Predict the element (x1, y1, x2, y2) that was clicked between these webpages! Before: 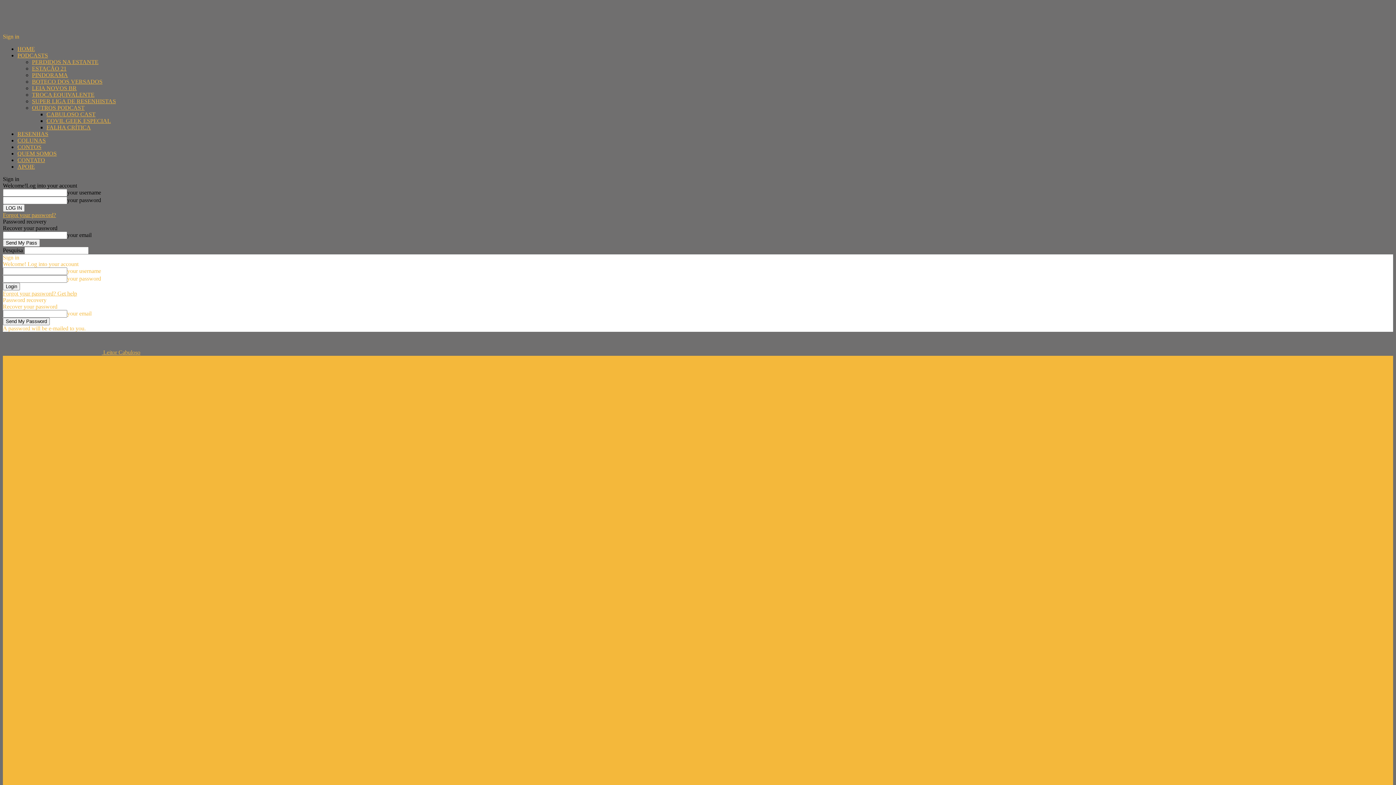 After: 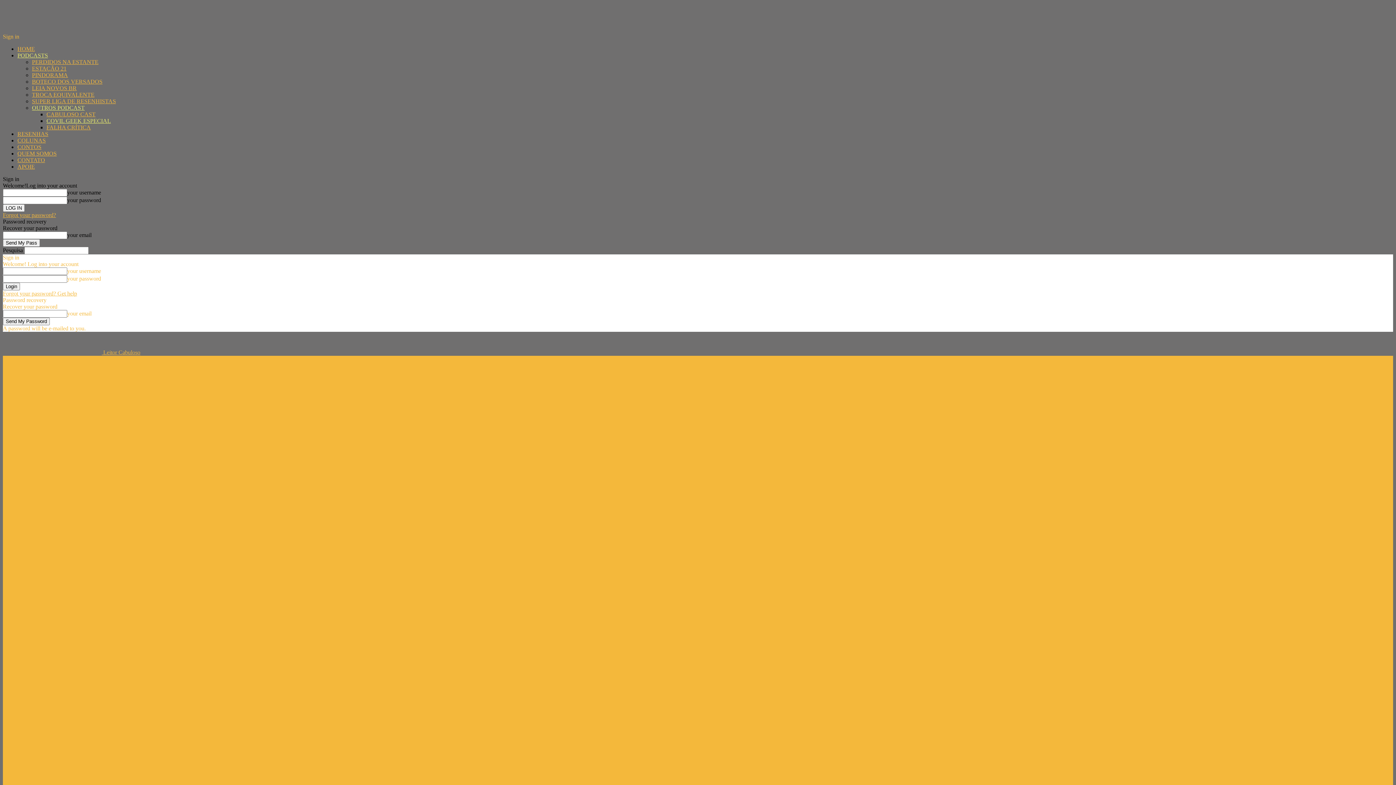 Action: label: COVIL GEEK ESPECIAL bbox: (46, 117, 110, 124)